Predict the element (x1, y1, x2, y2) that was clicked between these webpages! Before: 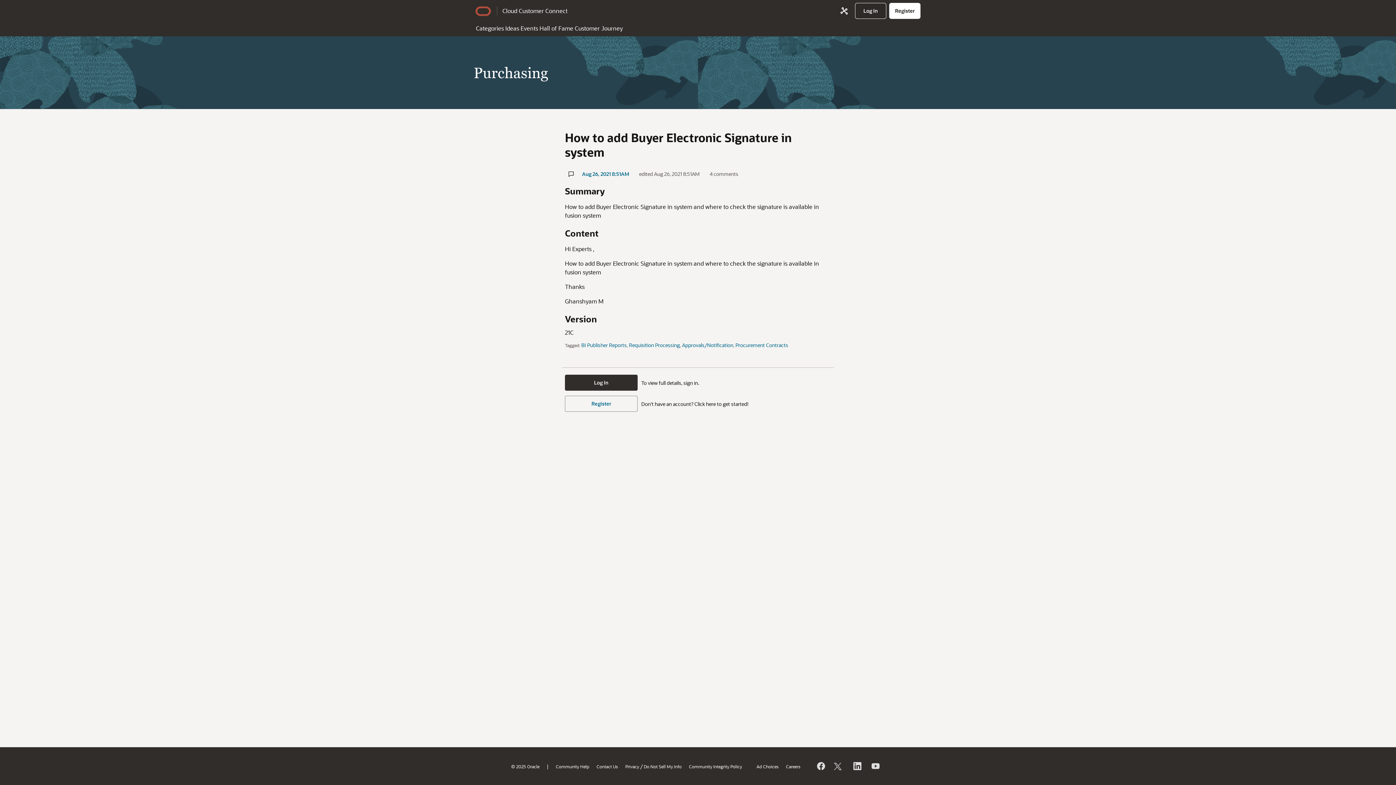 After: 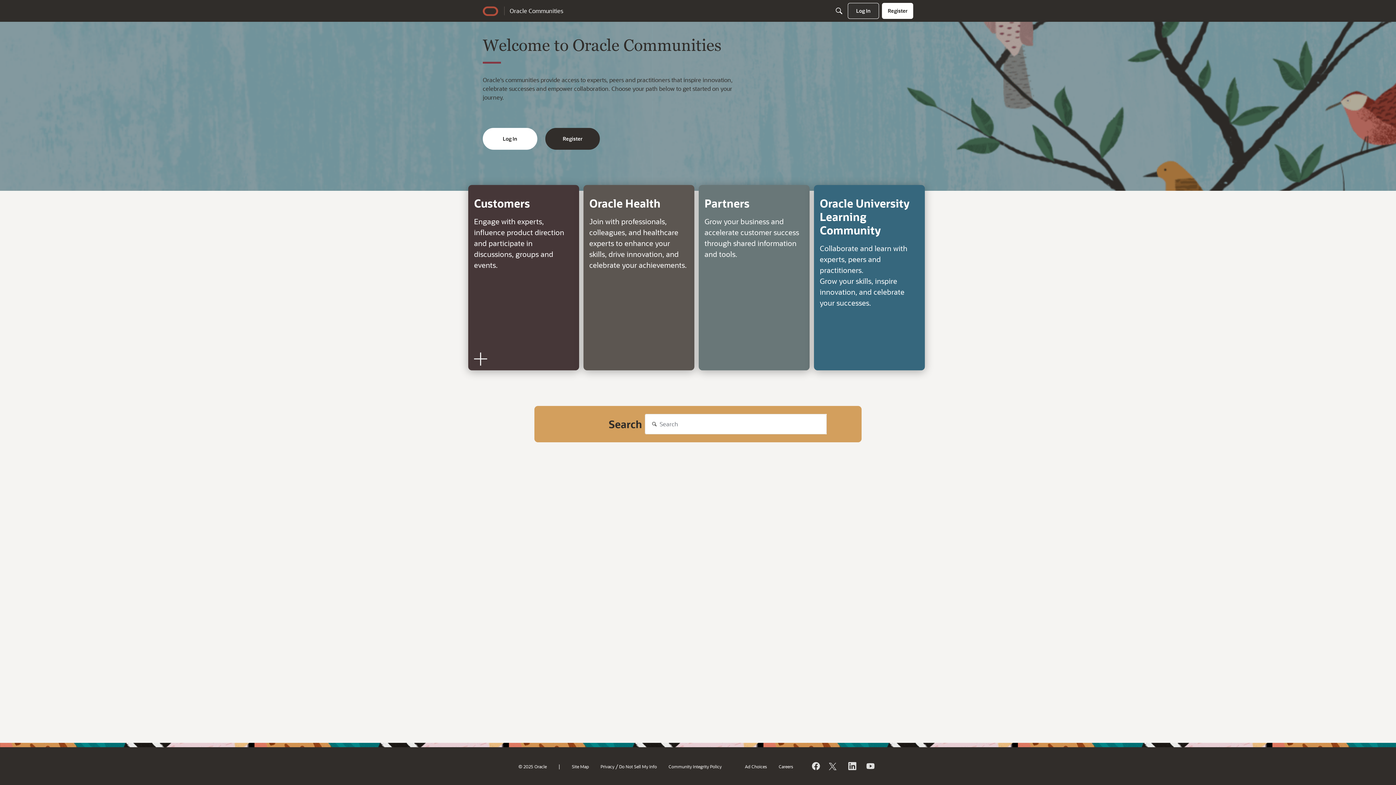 Action: label: Oracle Communities bbox: (840, 6, 848, 15)